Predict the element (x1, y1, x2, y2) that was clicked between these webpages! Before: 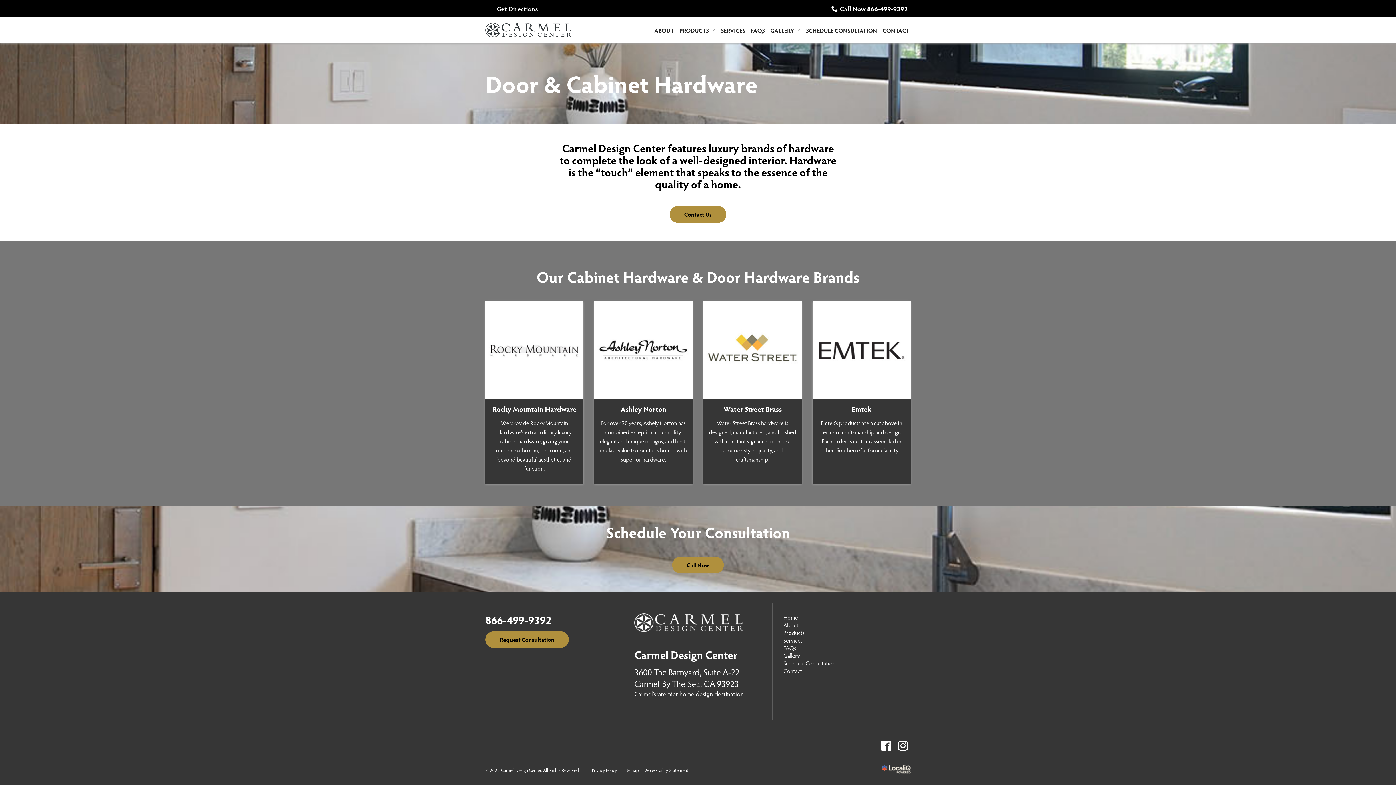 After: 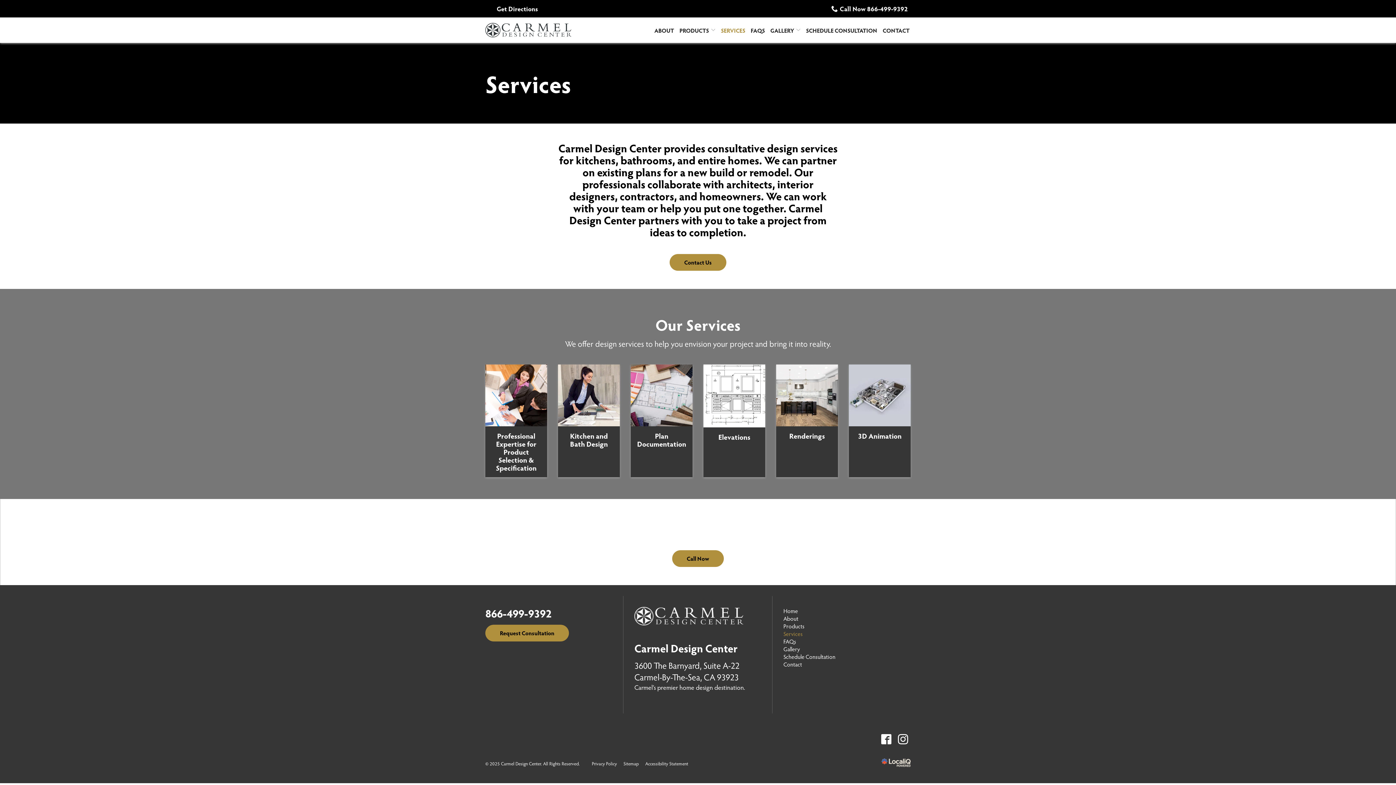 Action: bbox: (721, 26, 745, 34) label: SERVICES